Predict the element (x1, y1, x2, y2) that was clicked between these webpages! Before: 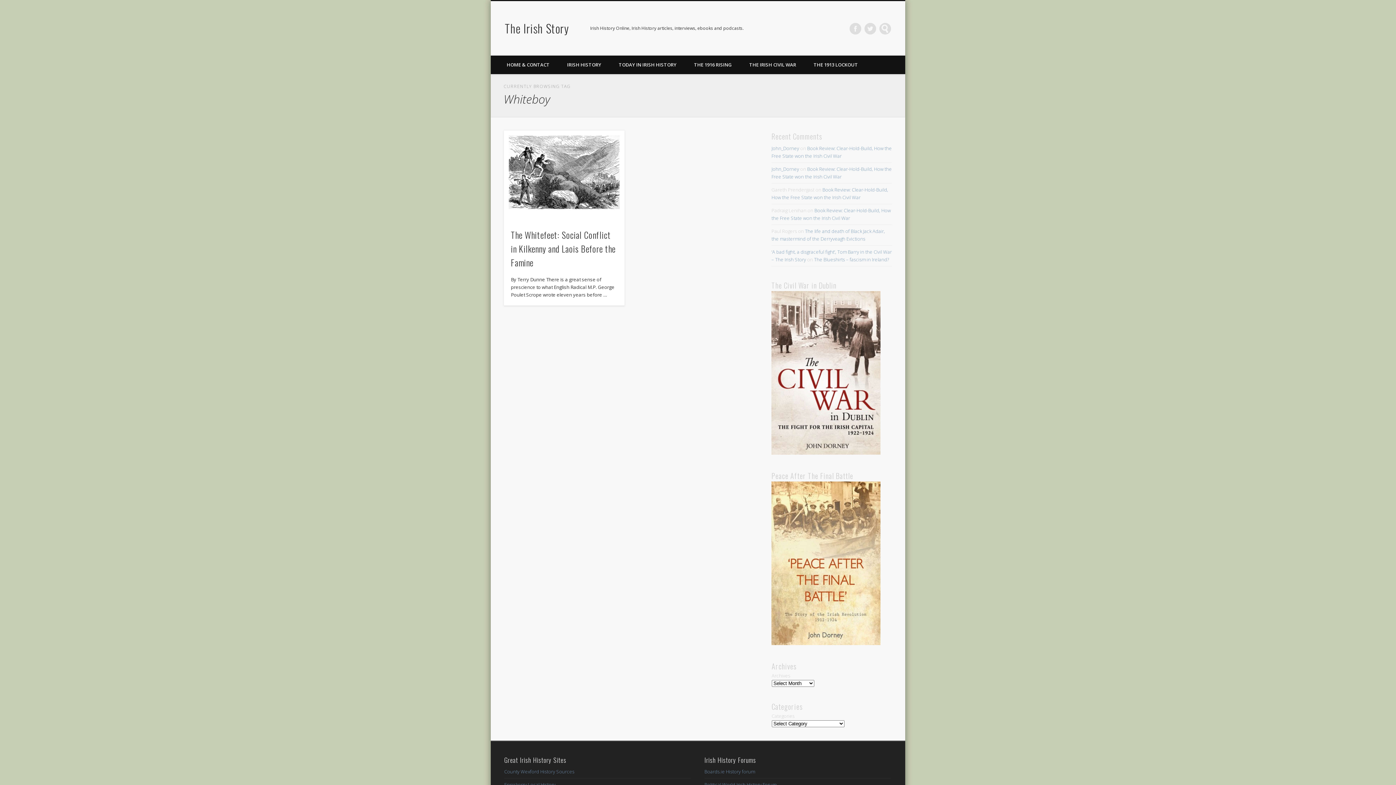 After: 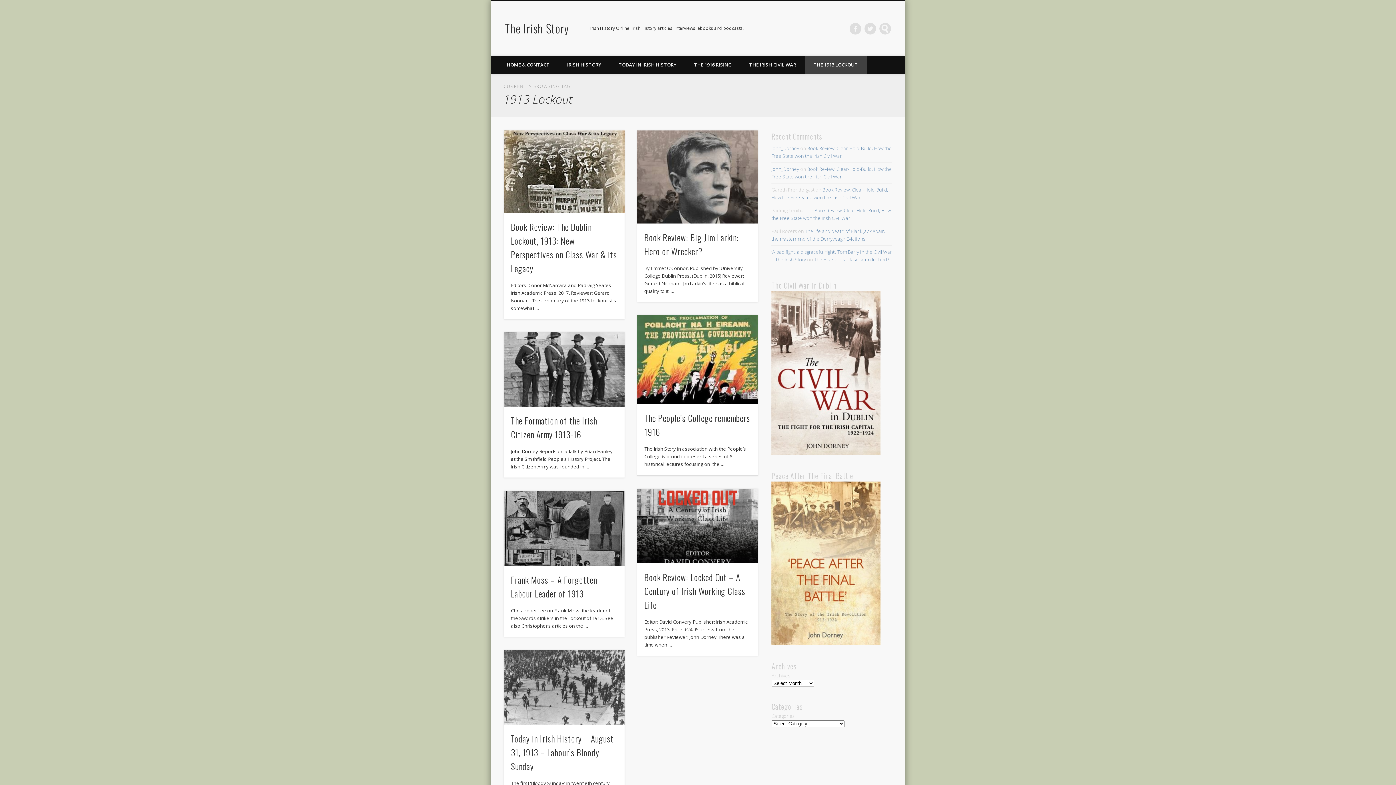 Action: bbox: (805, 55, 866, 74) label: THE 1913 LOCKOUT